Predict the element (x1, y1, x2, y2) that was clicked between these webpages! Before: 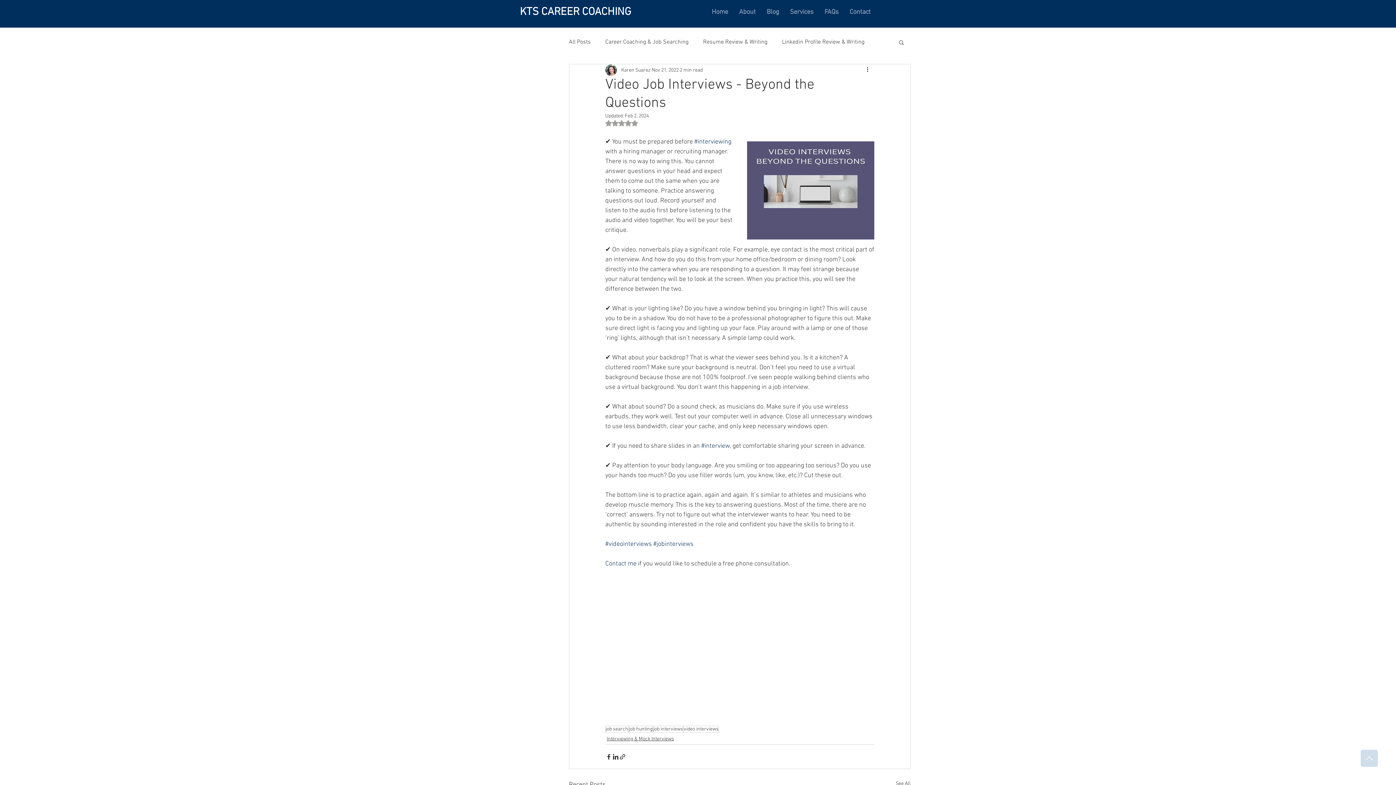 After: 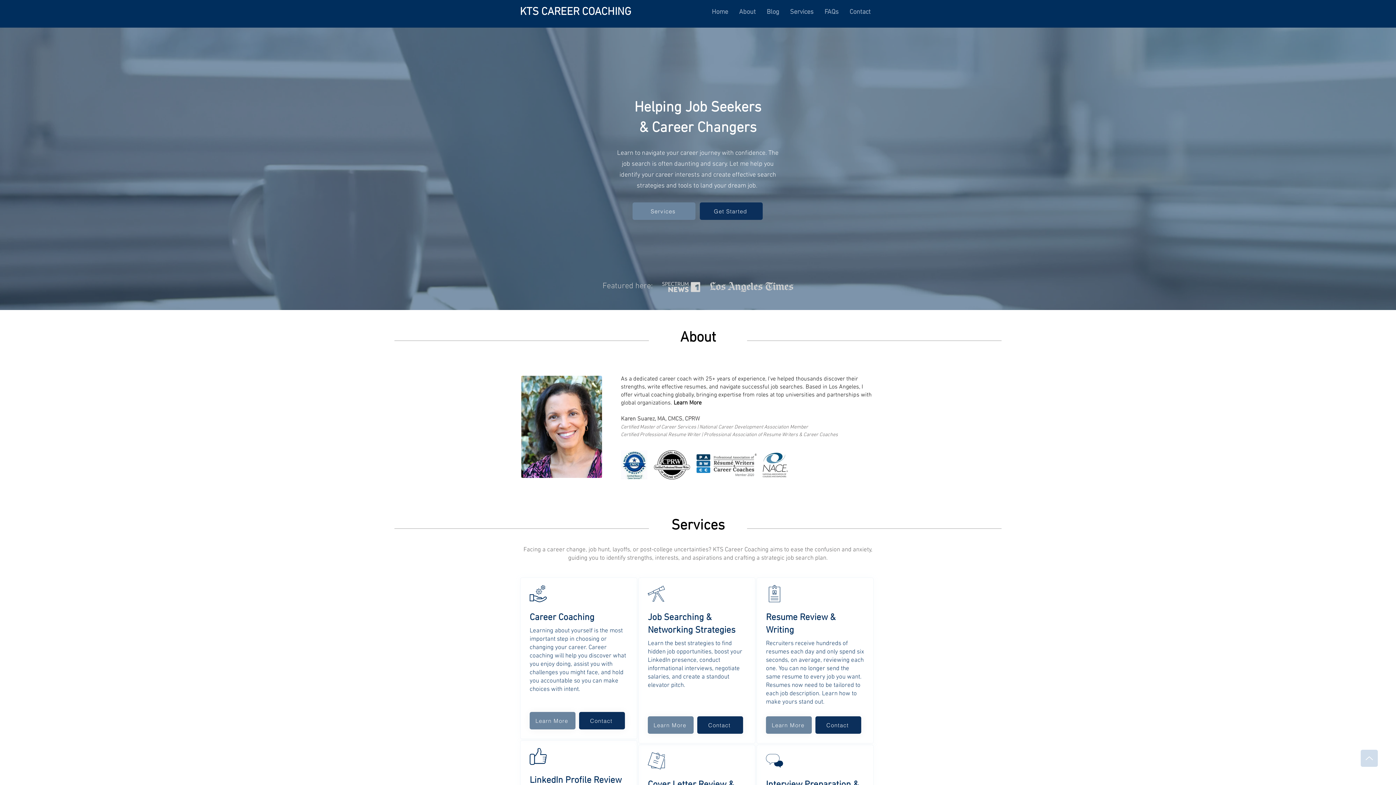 Action: bbox: (520, 5, 631, 18) label: KTS CAREER COACHING